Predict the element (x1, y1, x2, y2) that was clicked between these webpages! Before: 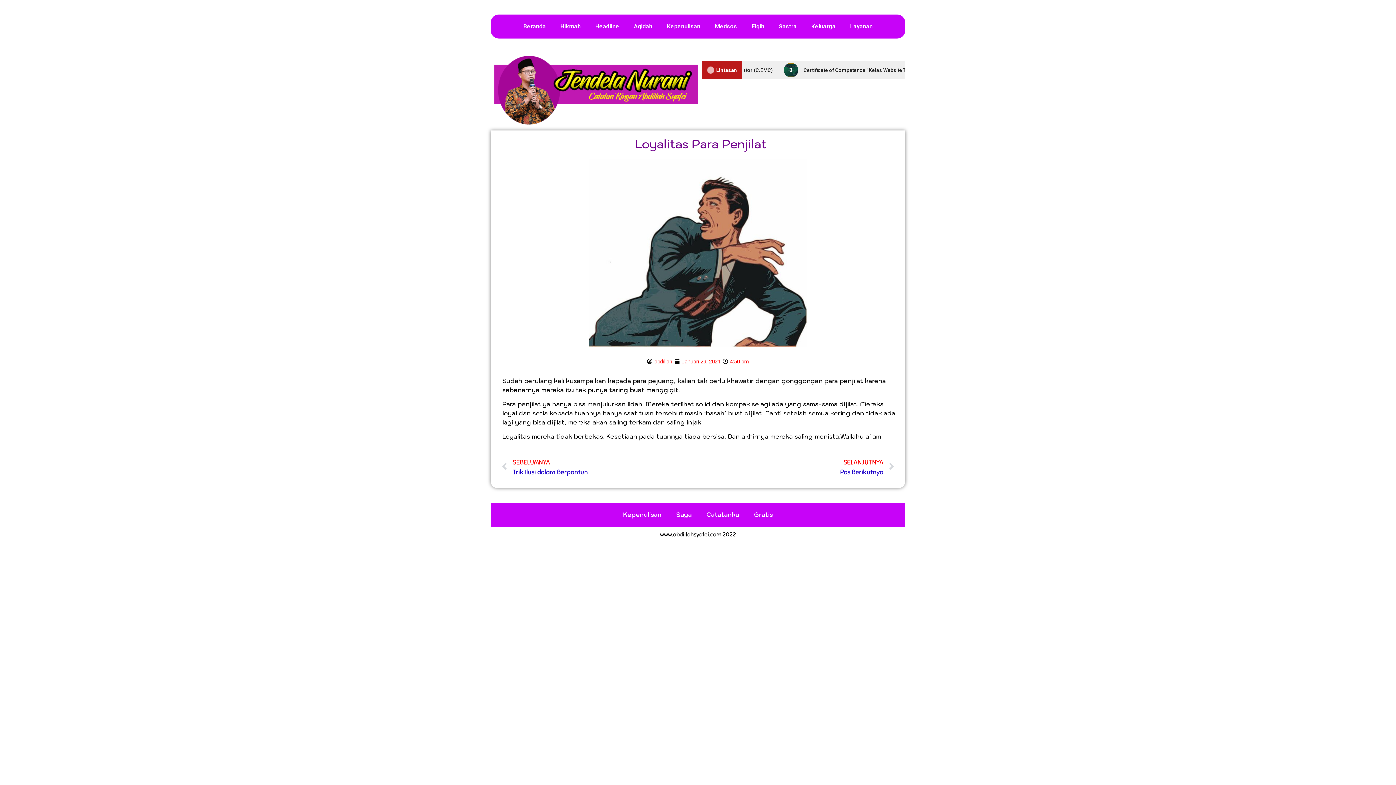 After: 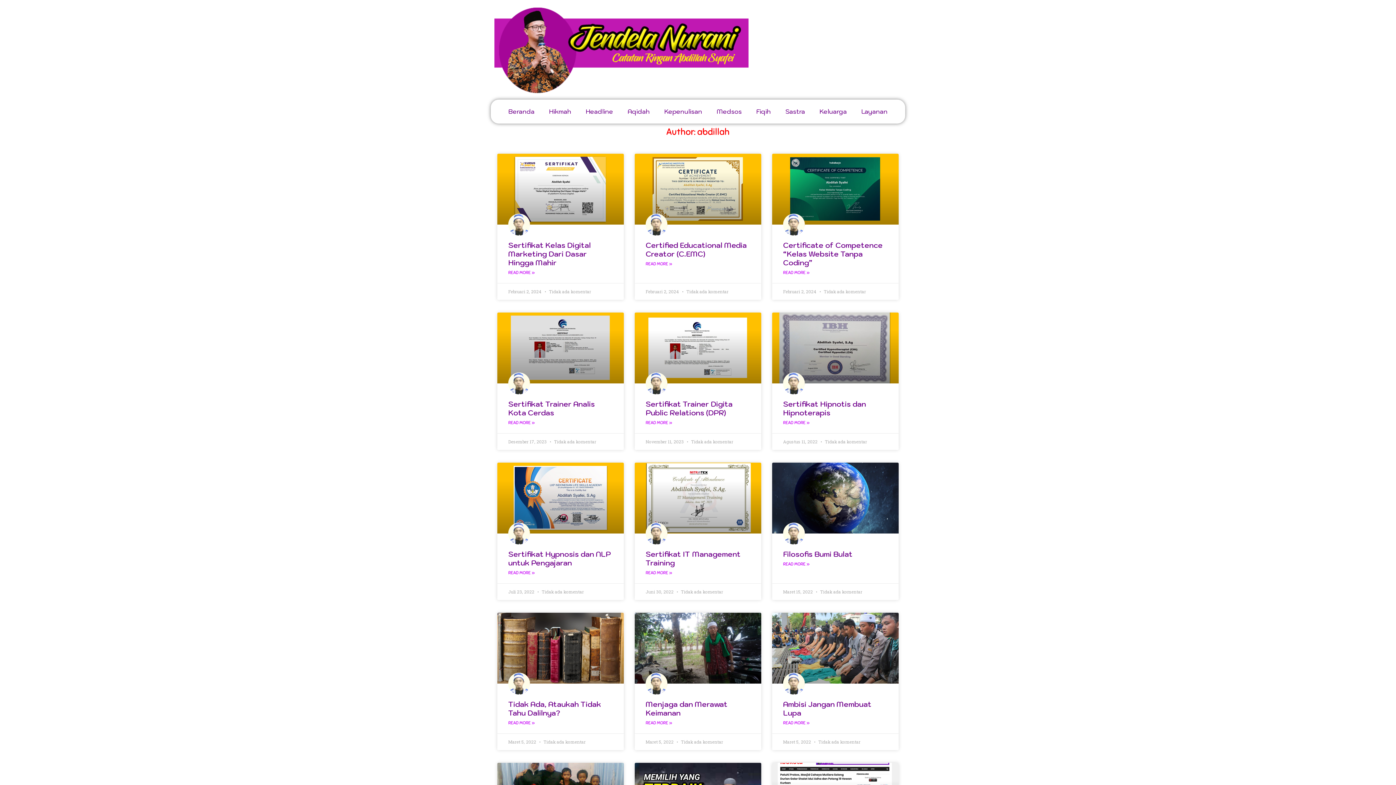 Action: bbox: (647, 357, 672, 365) label: abdillah